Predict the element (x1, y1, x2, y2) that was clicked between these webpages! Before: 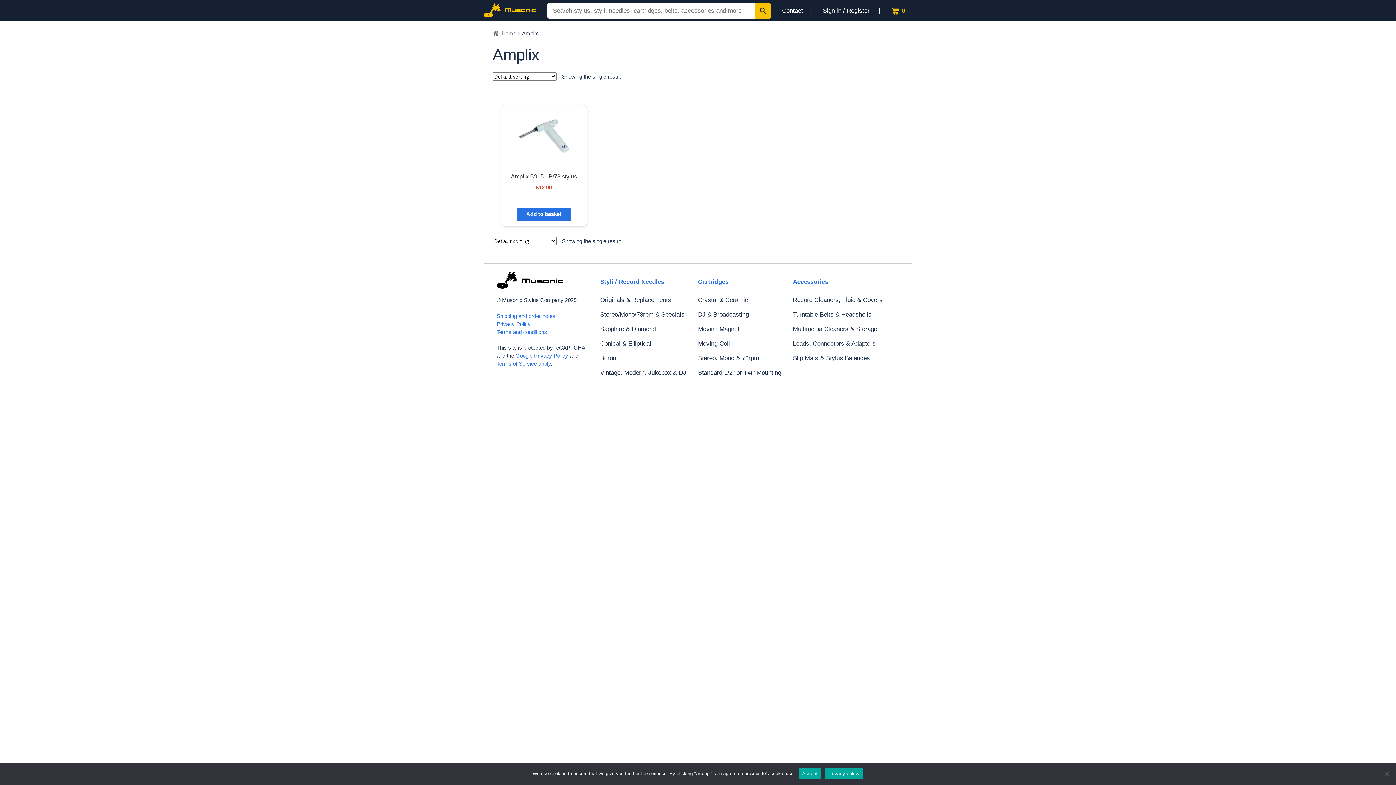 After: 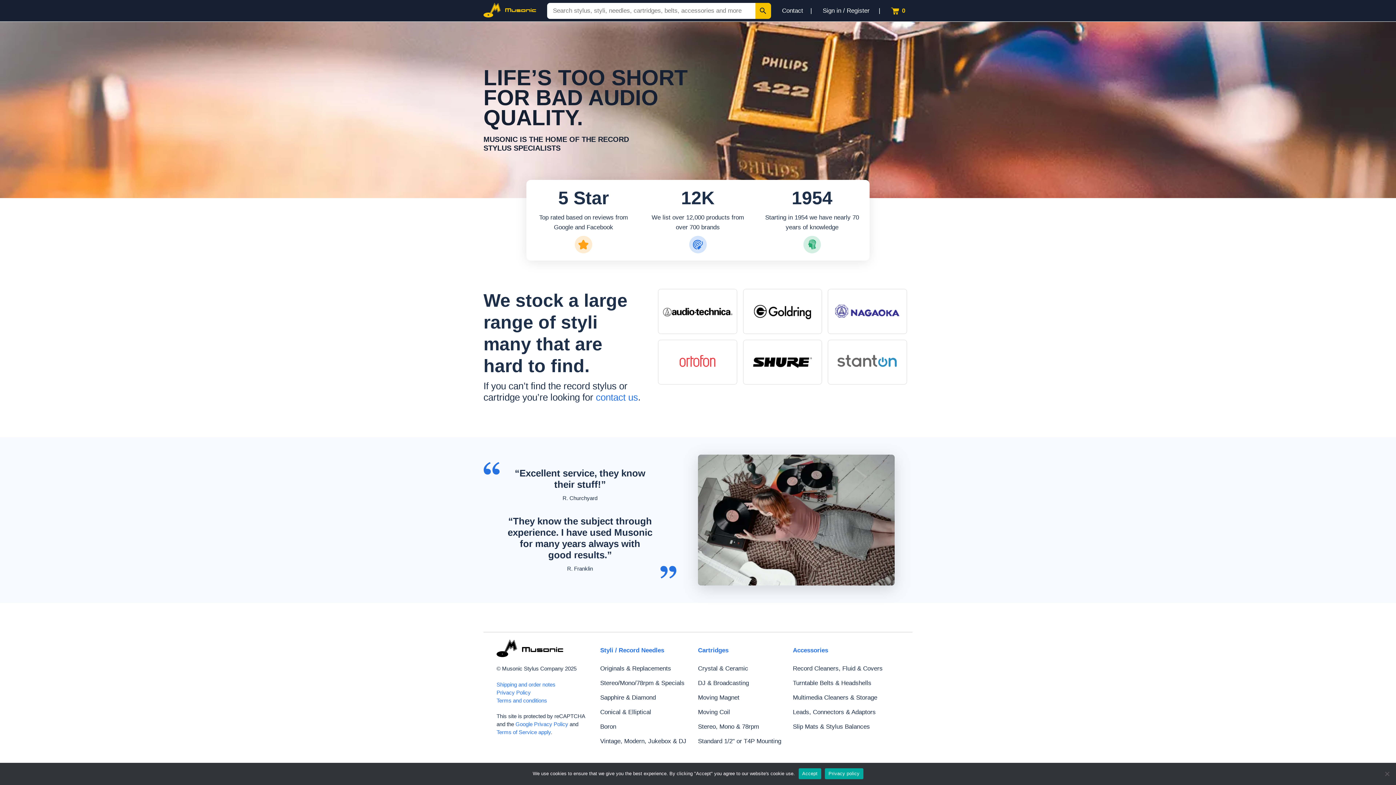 Action: bbox: (483, 2, 547, 28)